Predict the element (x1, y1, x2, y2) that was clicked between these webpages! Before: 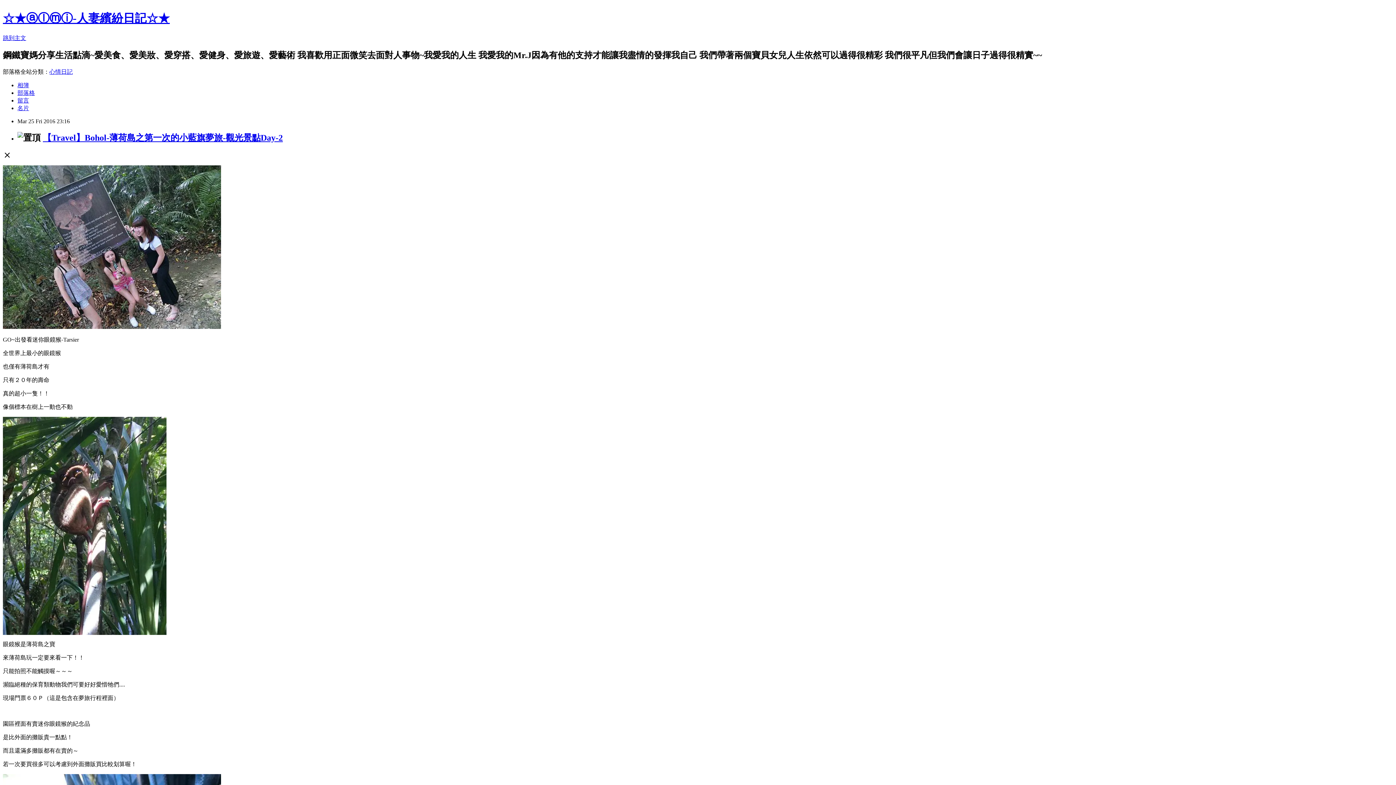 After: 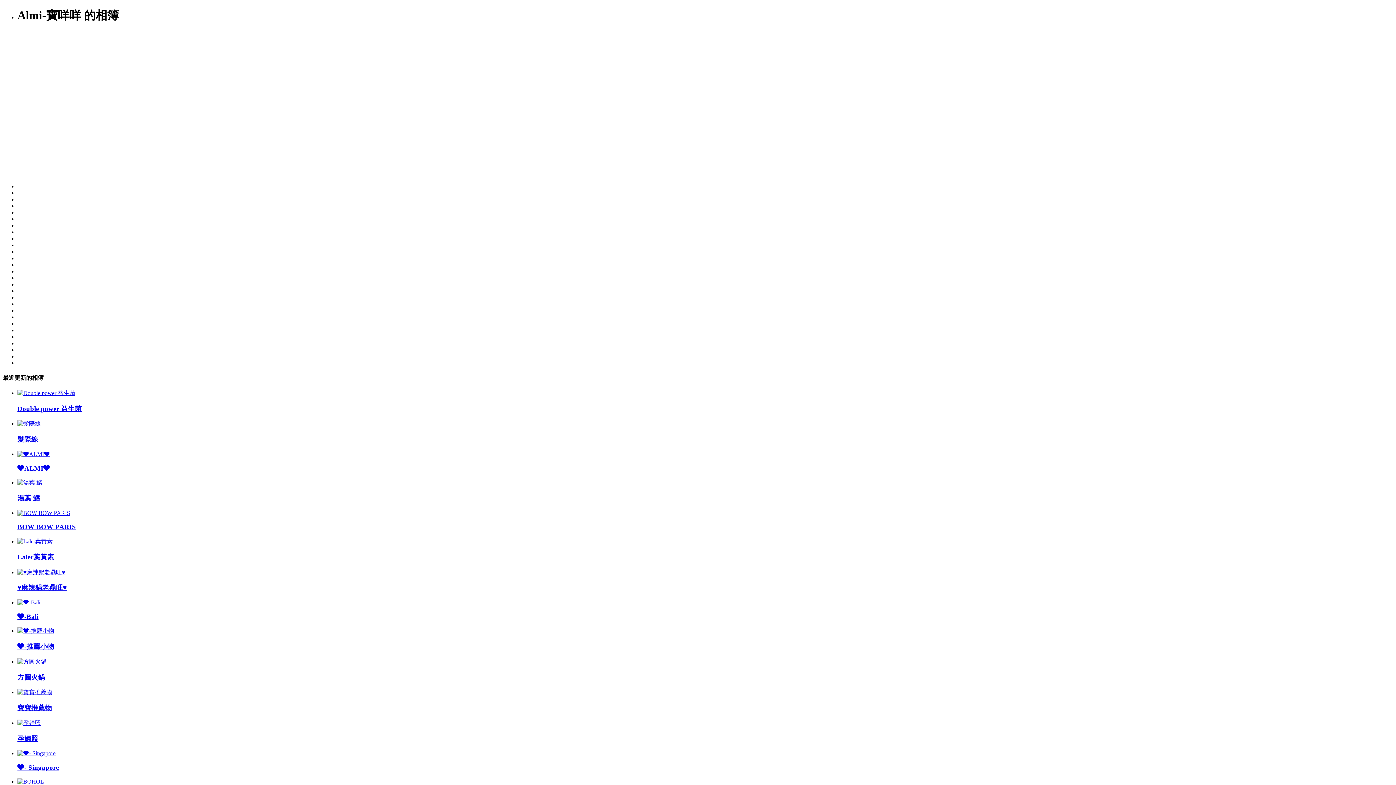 Action: bbox: (17, 82, 29, 88) label: 相簿